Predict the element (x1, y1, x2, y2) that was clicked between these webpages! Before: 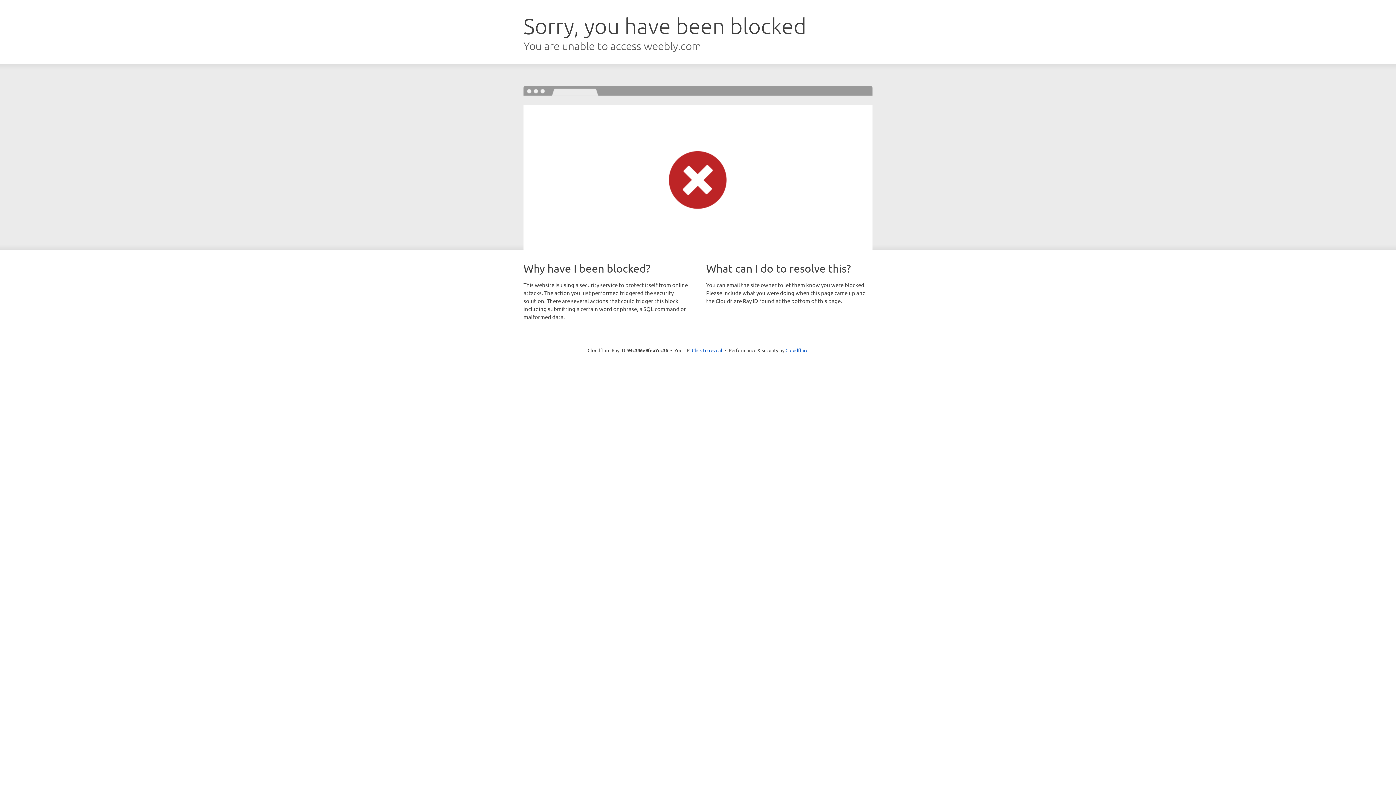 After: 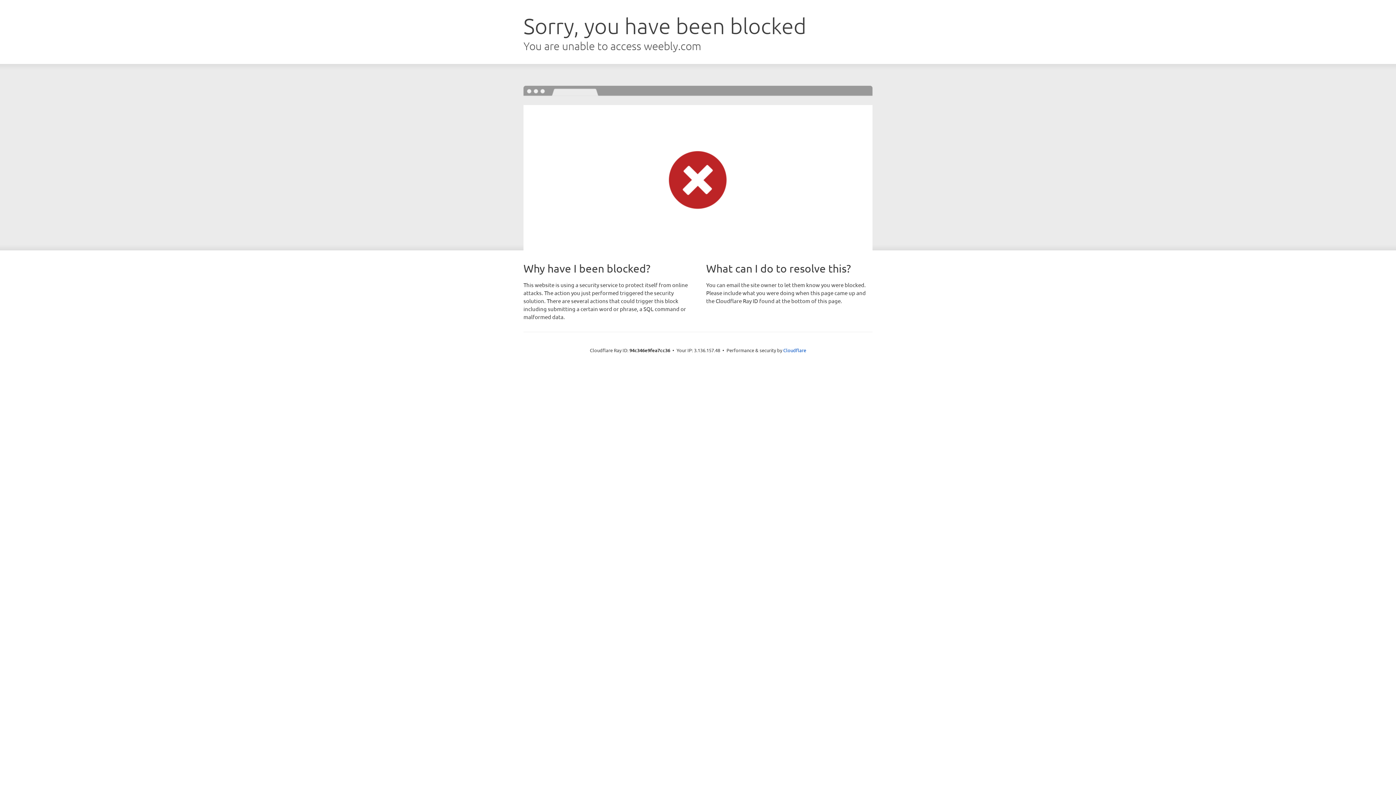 Action: bbox: (692, 346, 722, 353) label: Click to reveal